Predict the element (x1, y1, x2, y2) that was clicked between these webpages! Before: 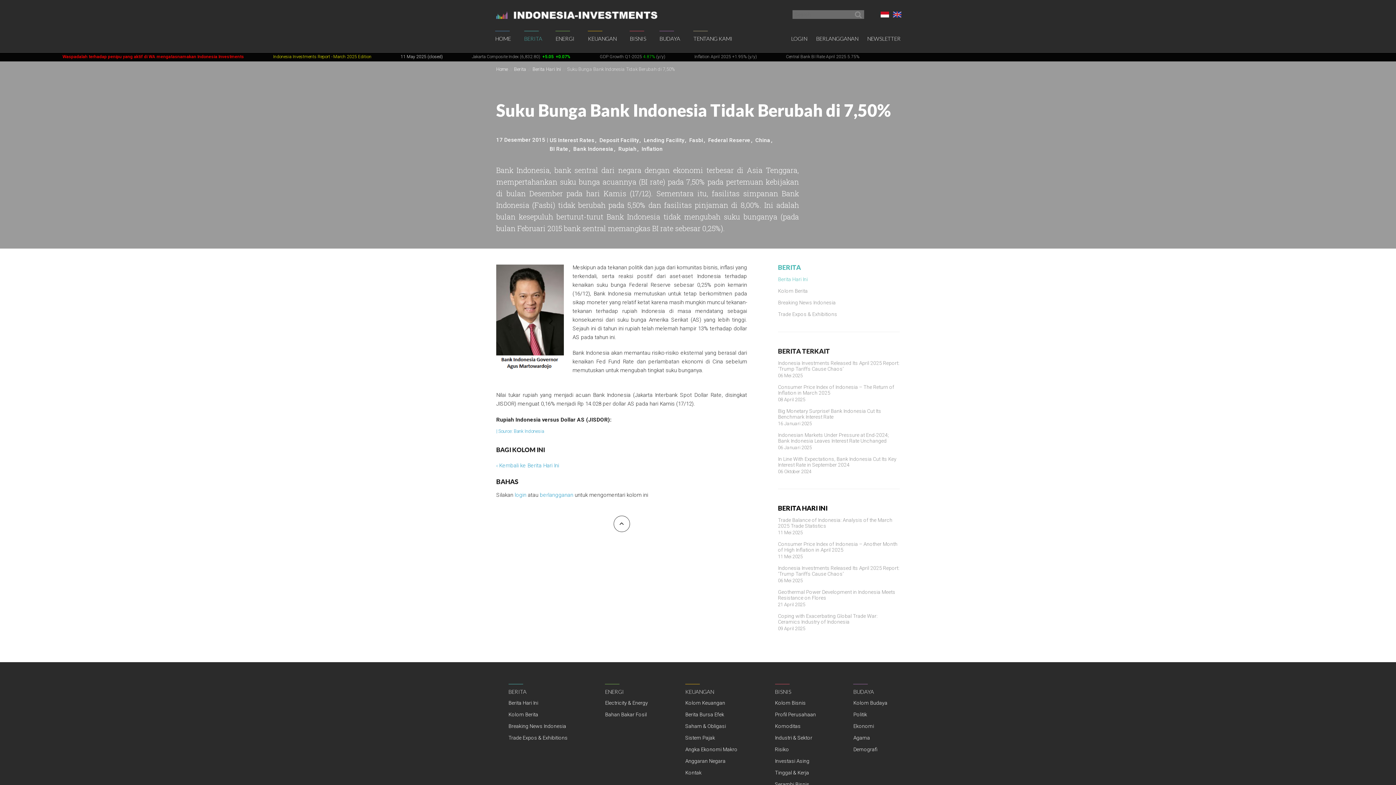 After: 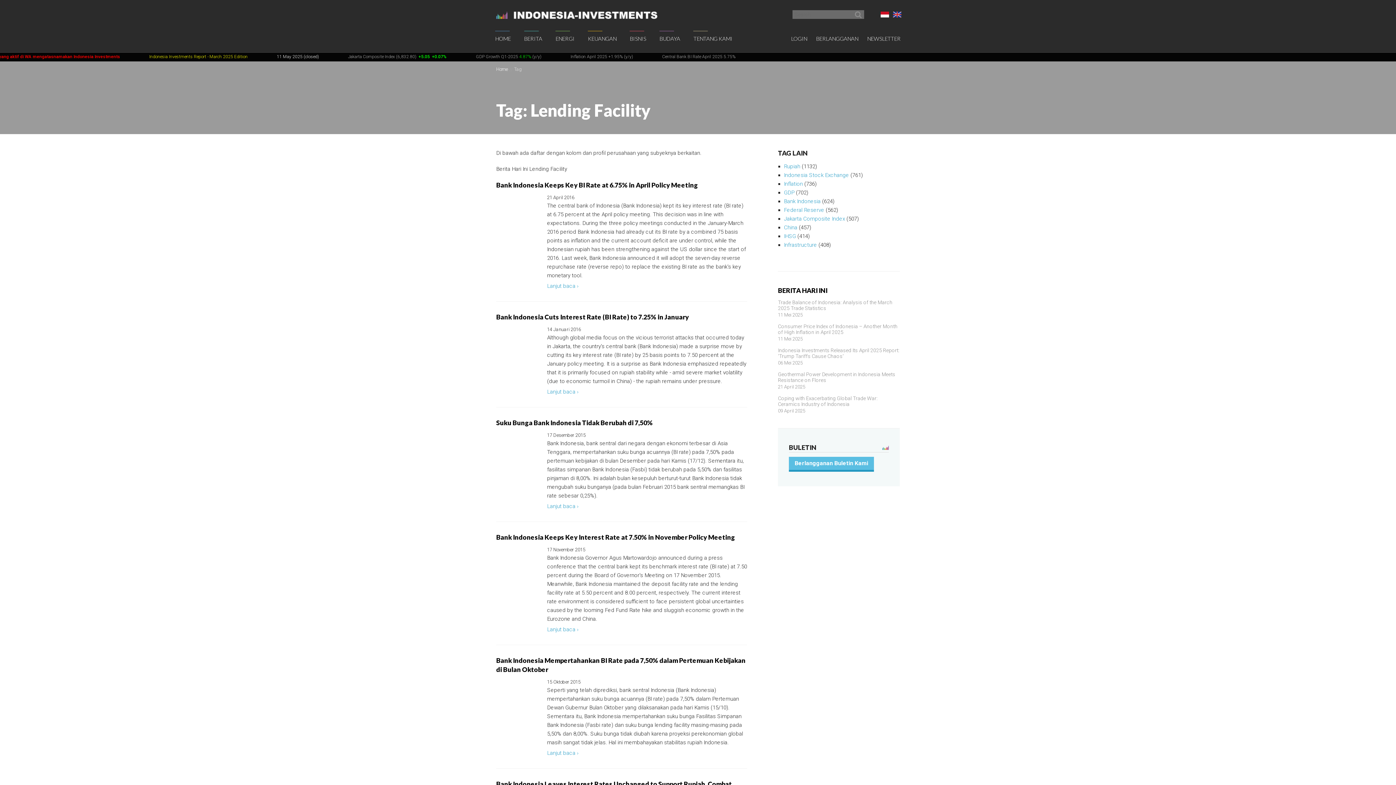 Action: label: Lending Facility bbox: (644, 135, 684, 144)